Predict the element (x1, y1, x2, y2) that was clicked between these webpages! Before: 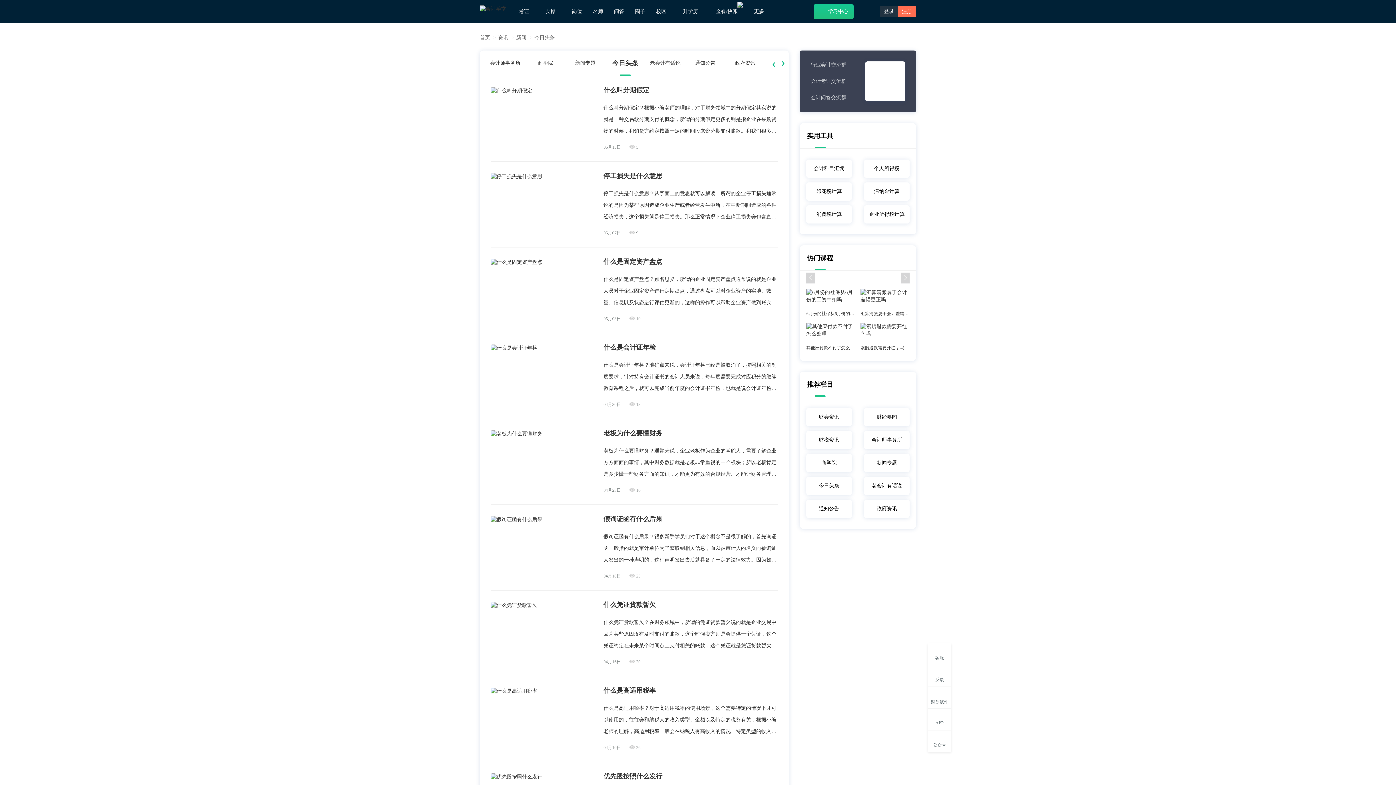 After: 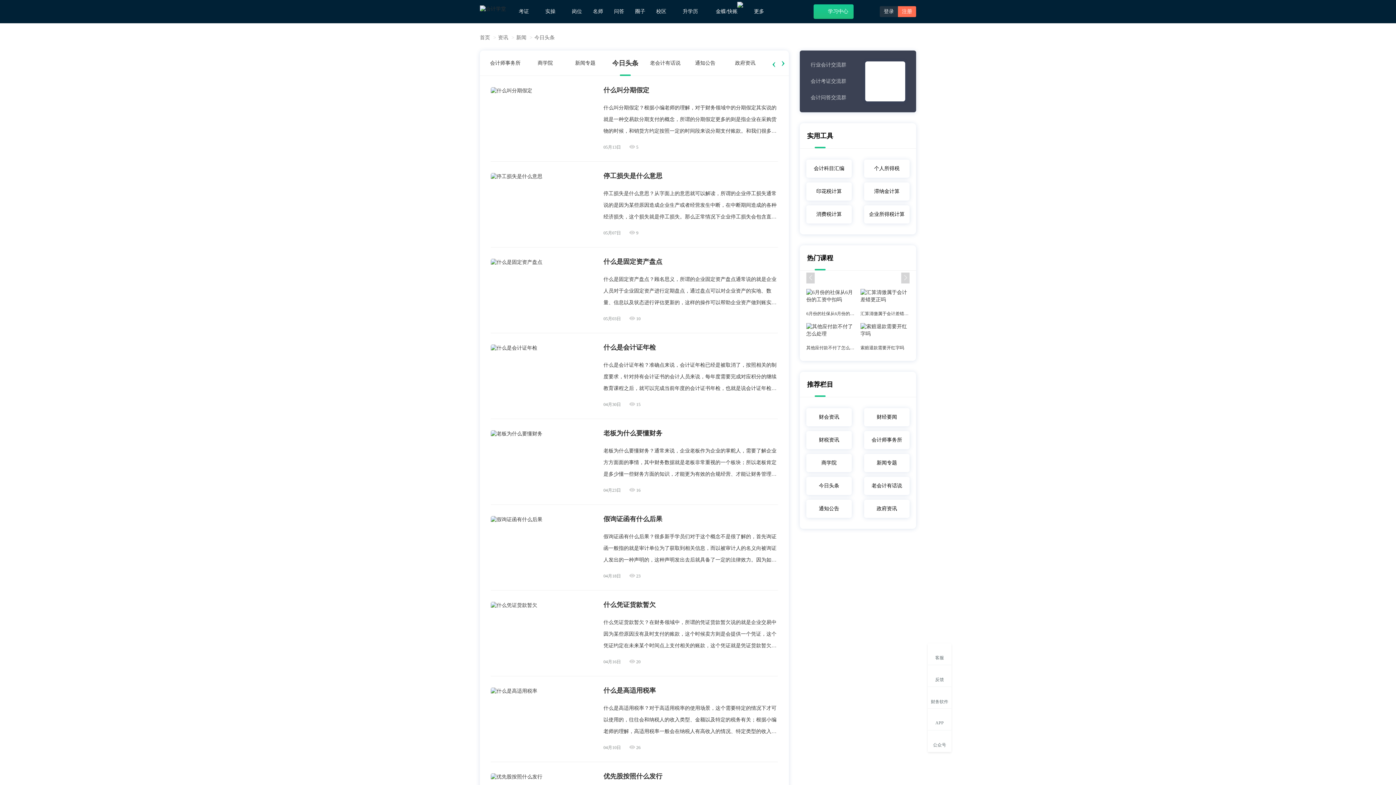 Action: bbox: (534, 34, 554, 40) label: 今日头条